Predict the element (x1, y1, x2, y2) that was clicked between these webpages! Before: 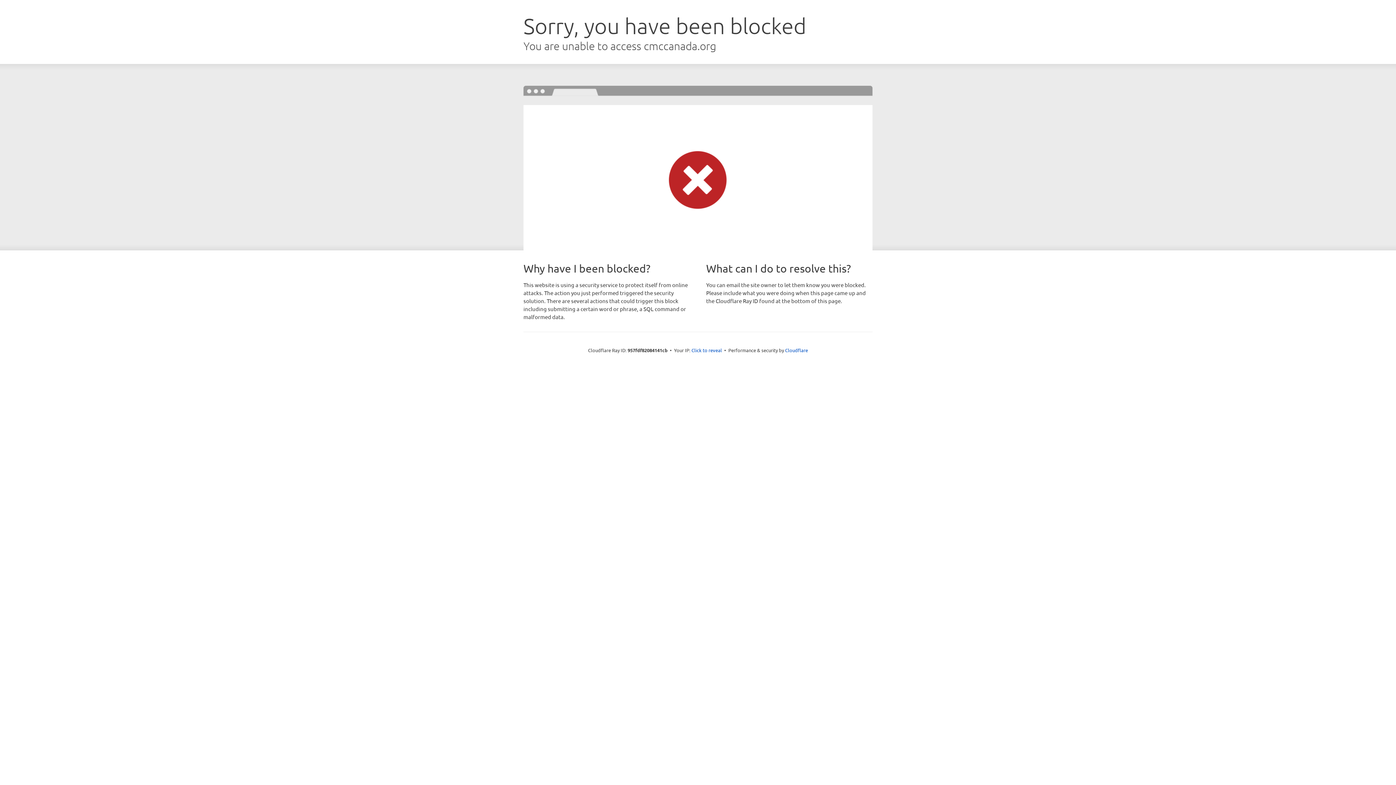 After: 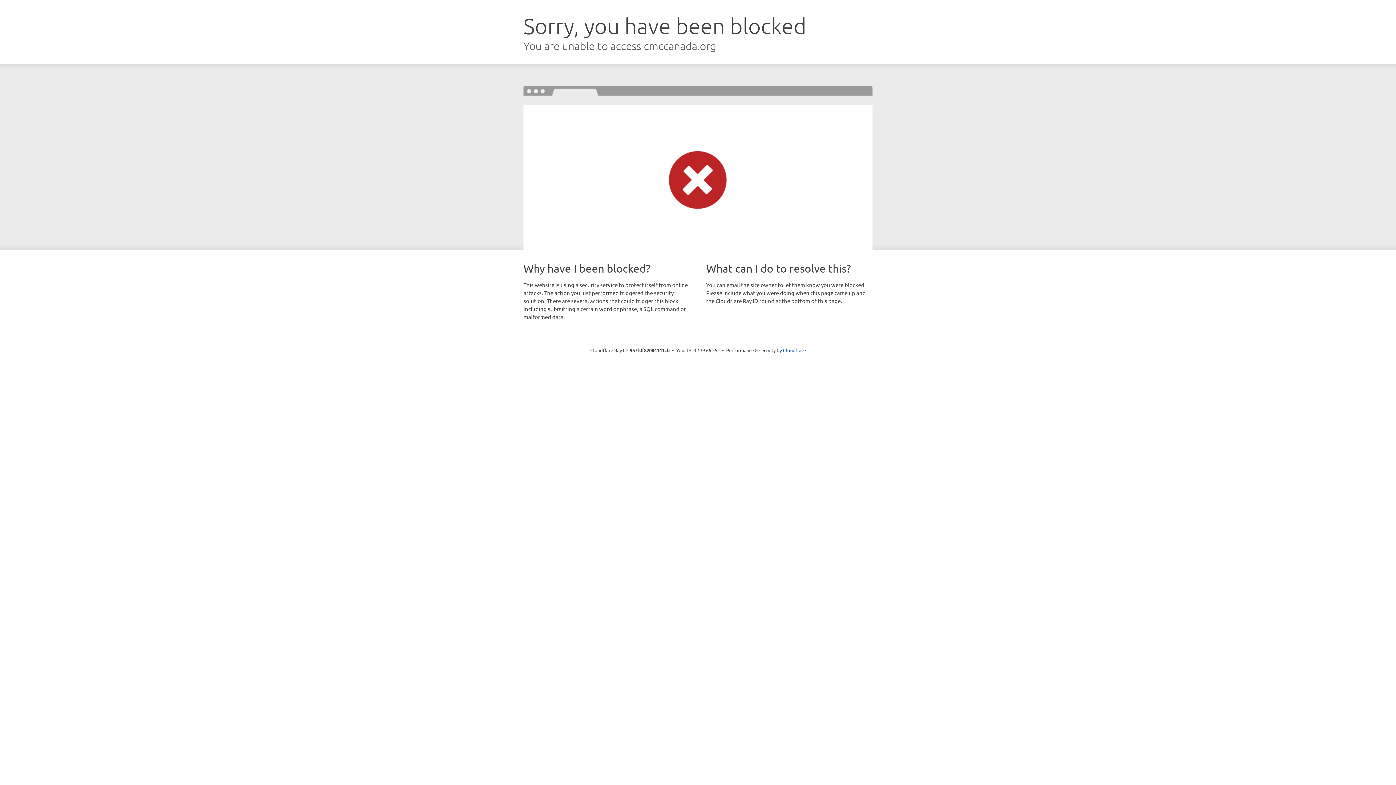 Action: label: Click to reveal bbox: (691, 346, 722, 353)